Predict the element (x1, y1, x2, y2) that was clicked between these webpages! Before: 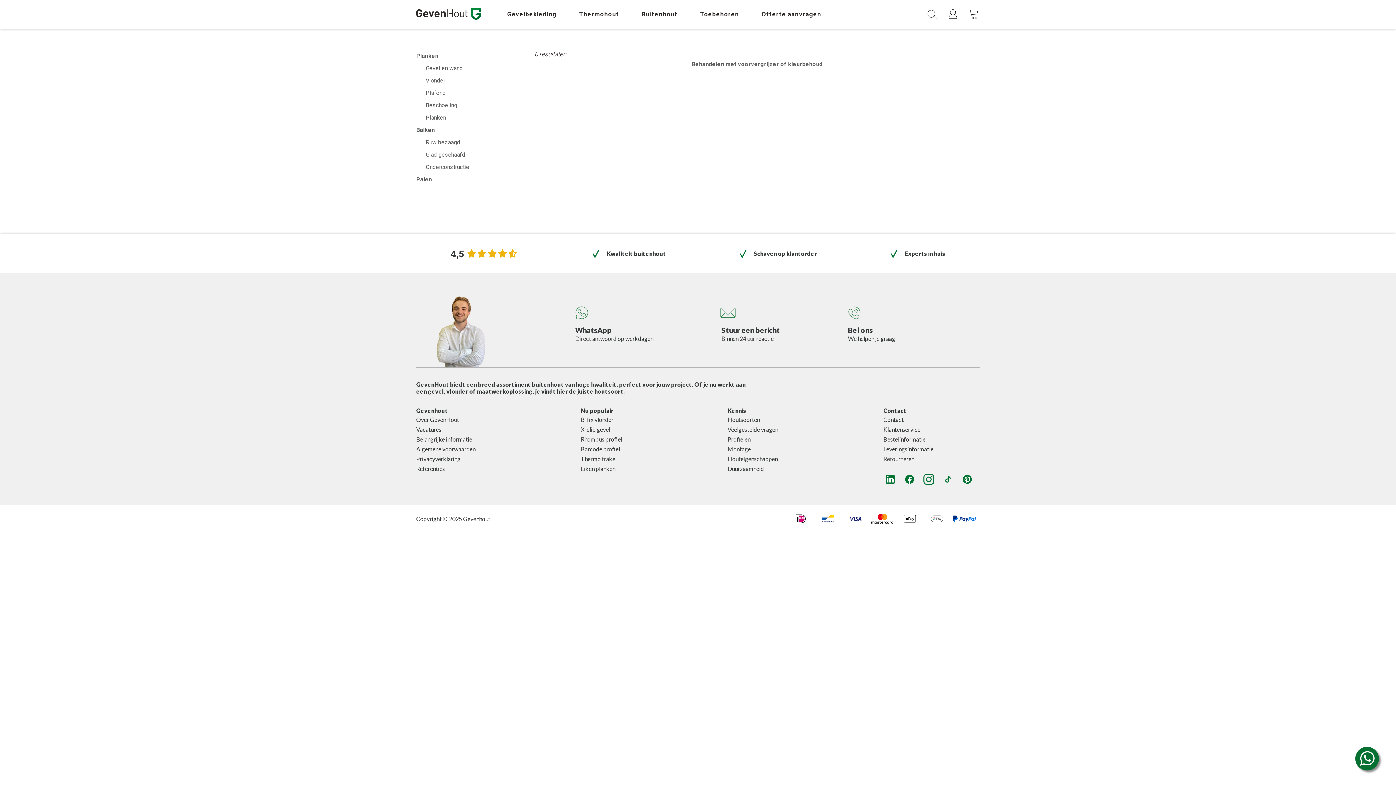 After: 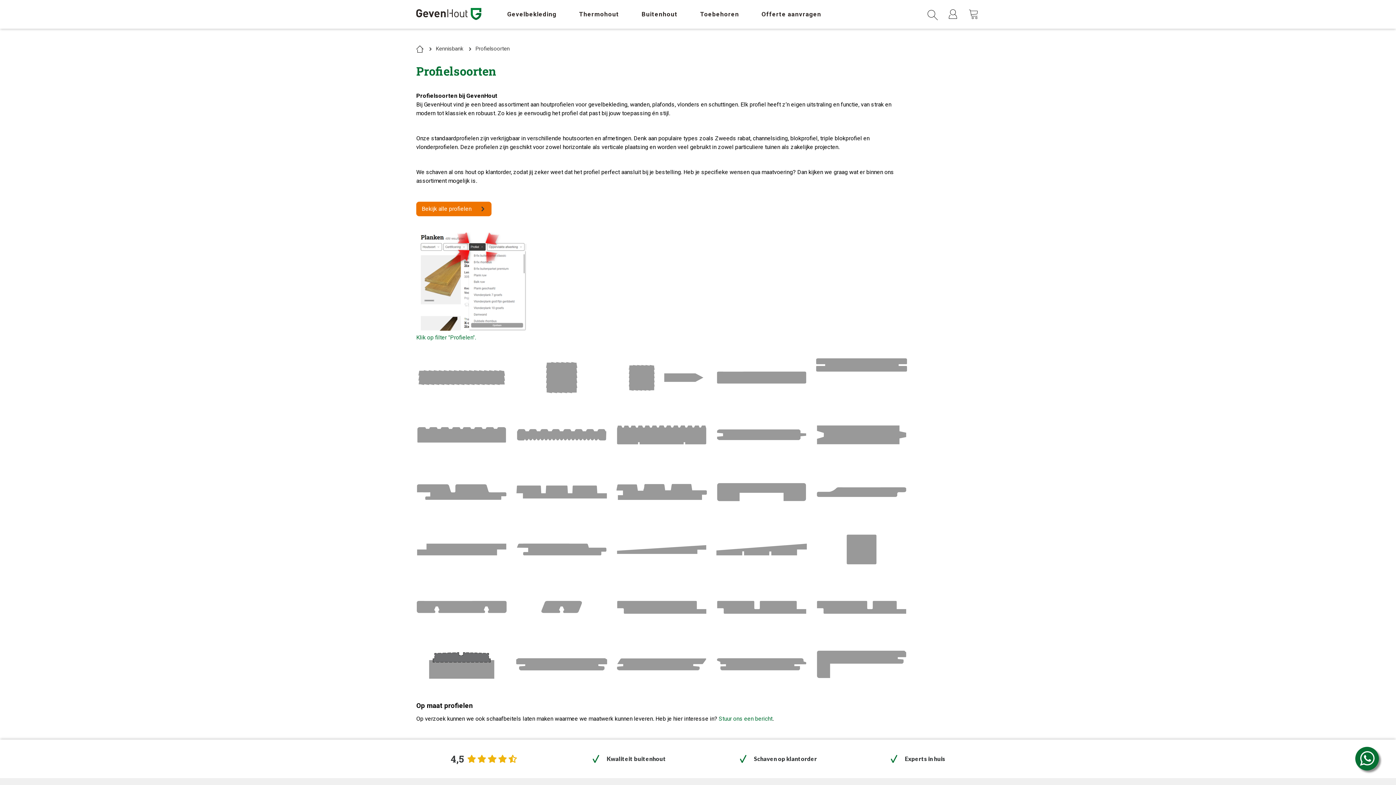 Action: bbox: (727, 435, 778, 443) label: Profielen